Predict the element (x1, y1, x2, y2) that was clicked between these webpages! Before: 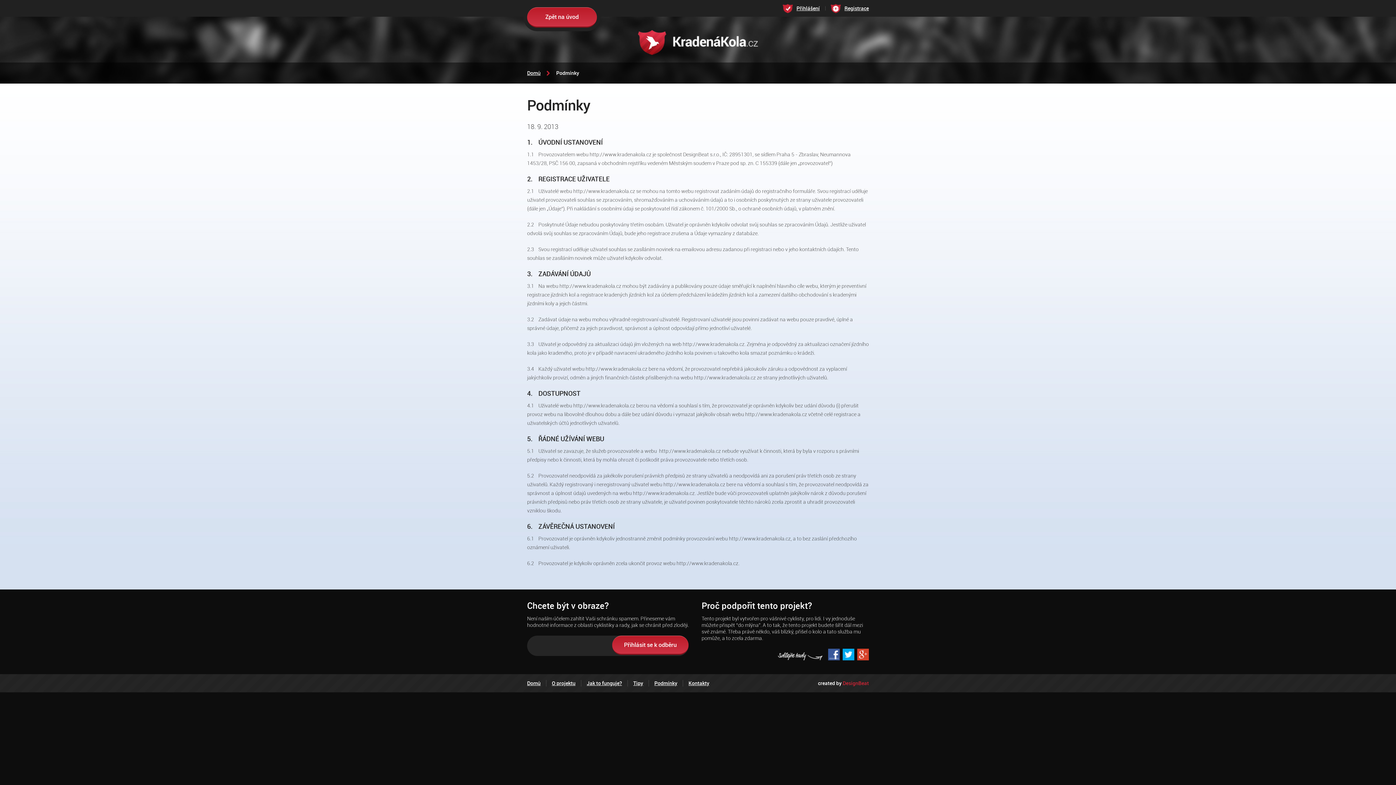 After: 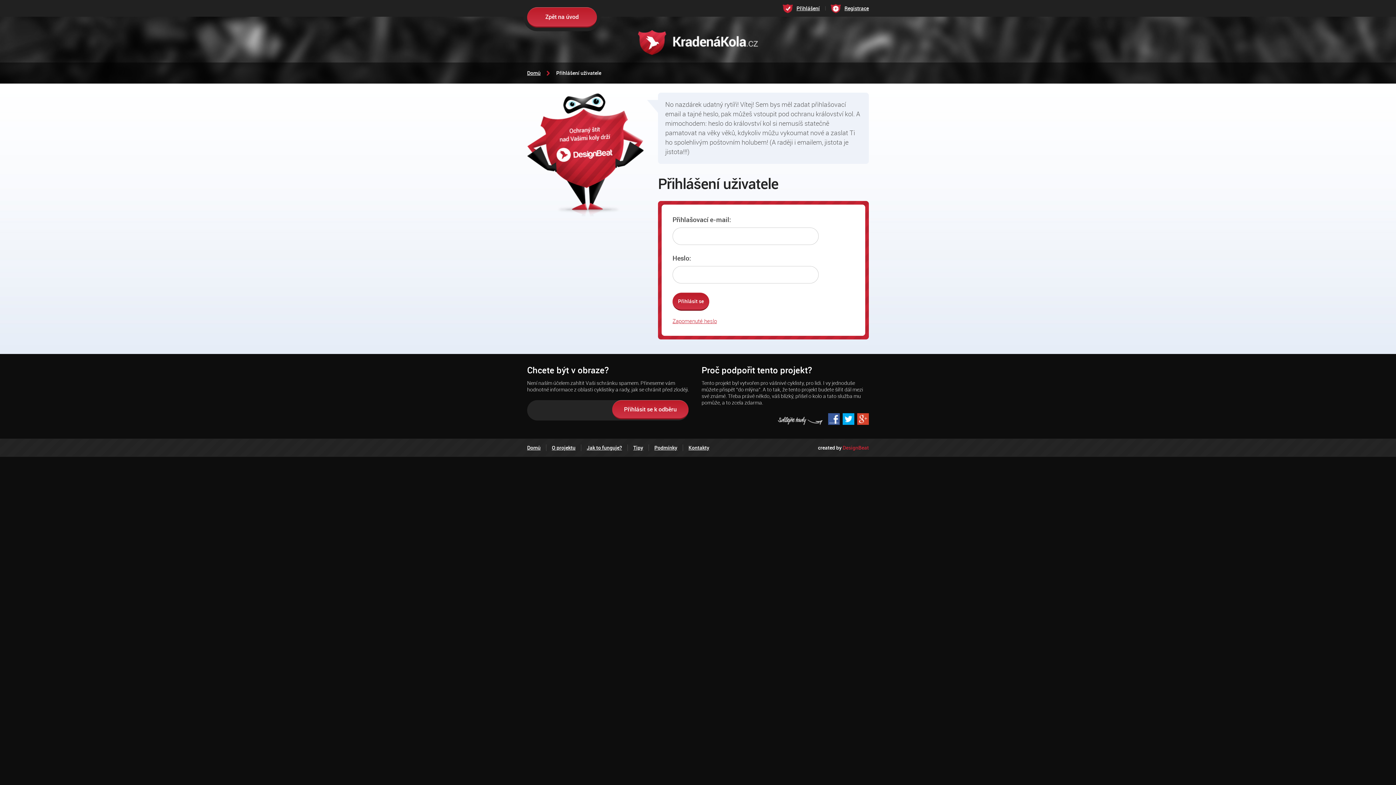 Action: bbox: (782, 3, 820, 13) label: Přihlášení